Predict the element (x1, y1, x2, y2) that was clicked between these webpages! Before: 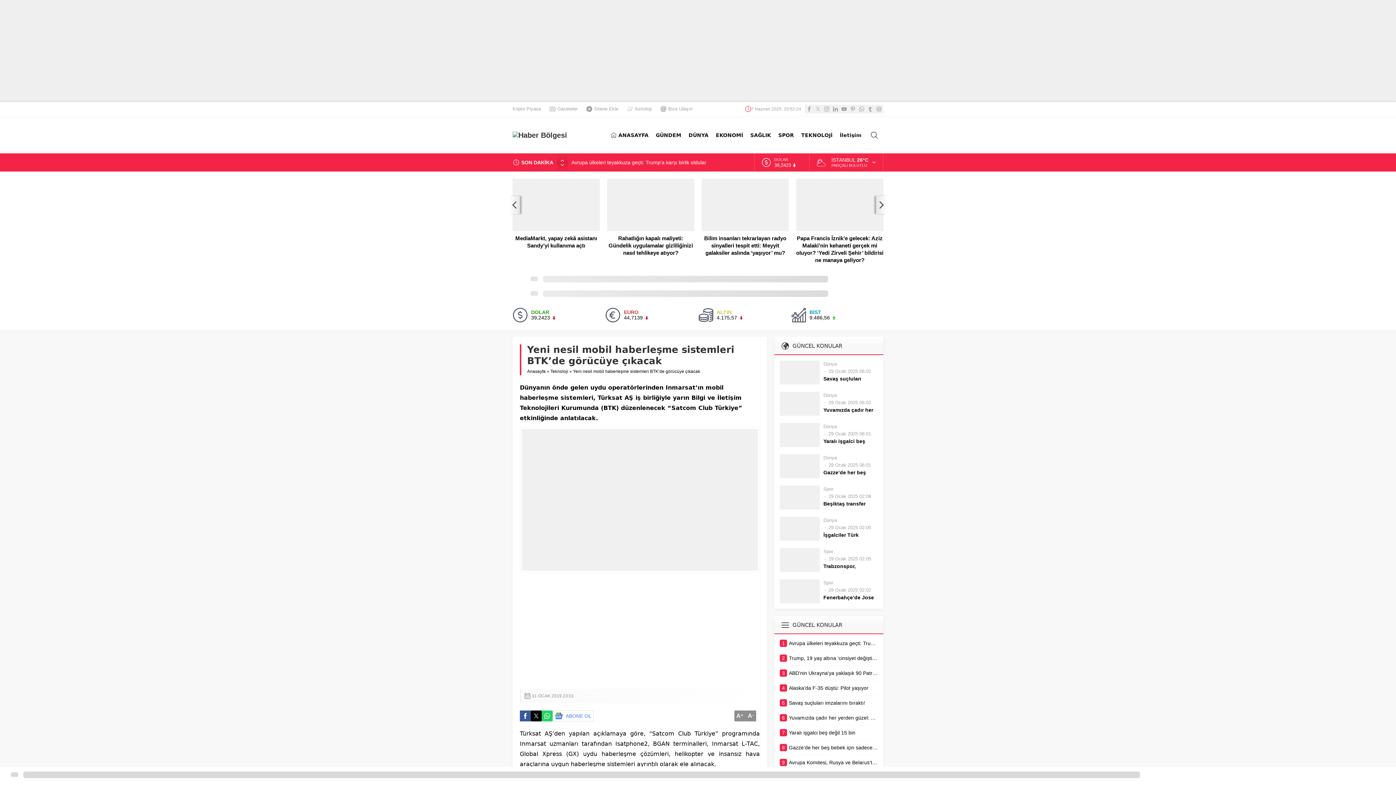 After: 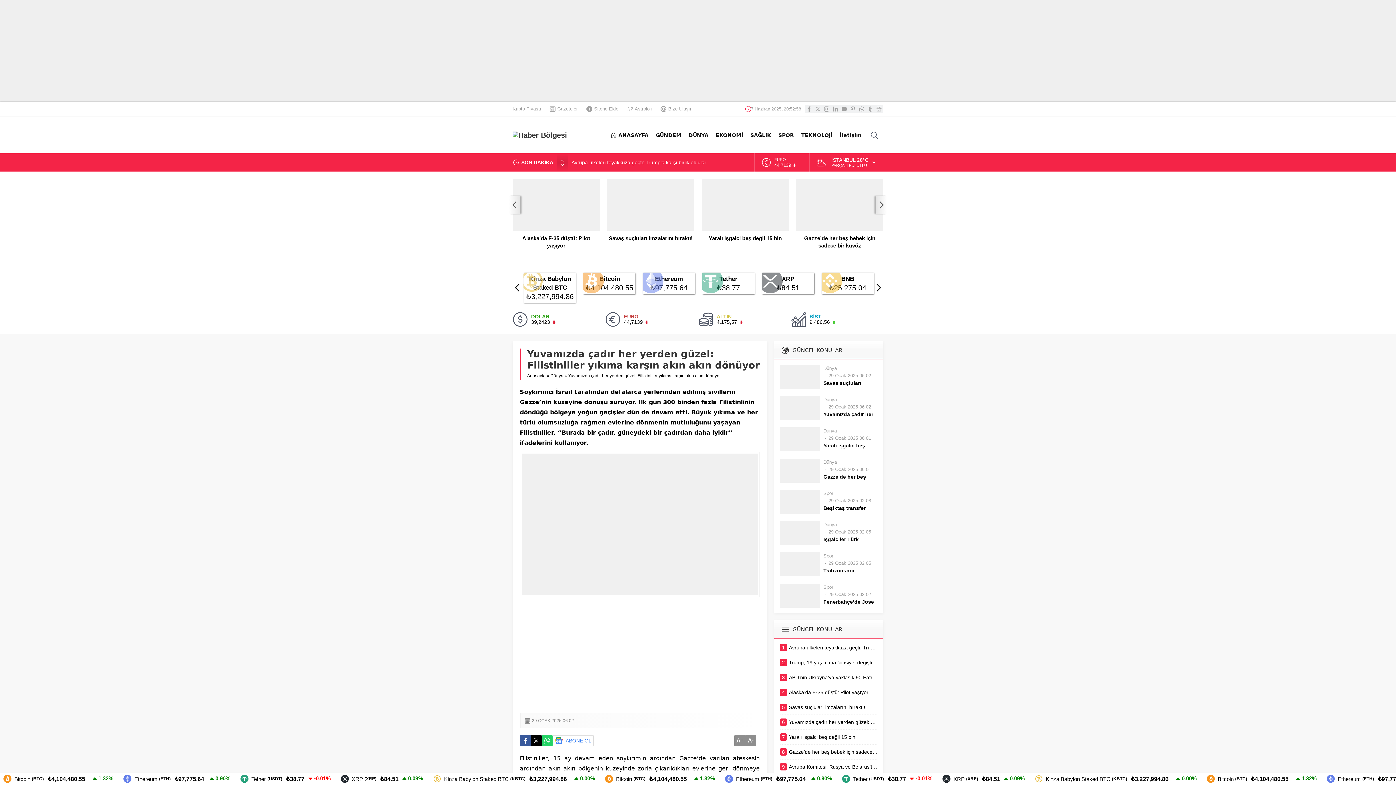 Action: bbox: (780, 714, 878, 721) label: 6
Yuvamızda çadır her yerden güzel: Filistinliler yıkıma karşın akın akın dönüyor